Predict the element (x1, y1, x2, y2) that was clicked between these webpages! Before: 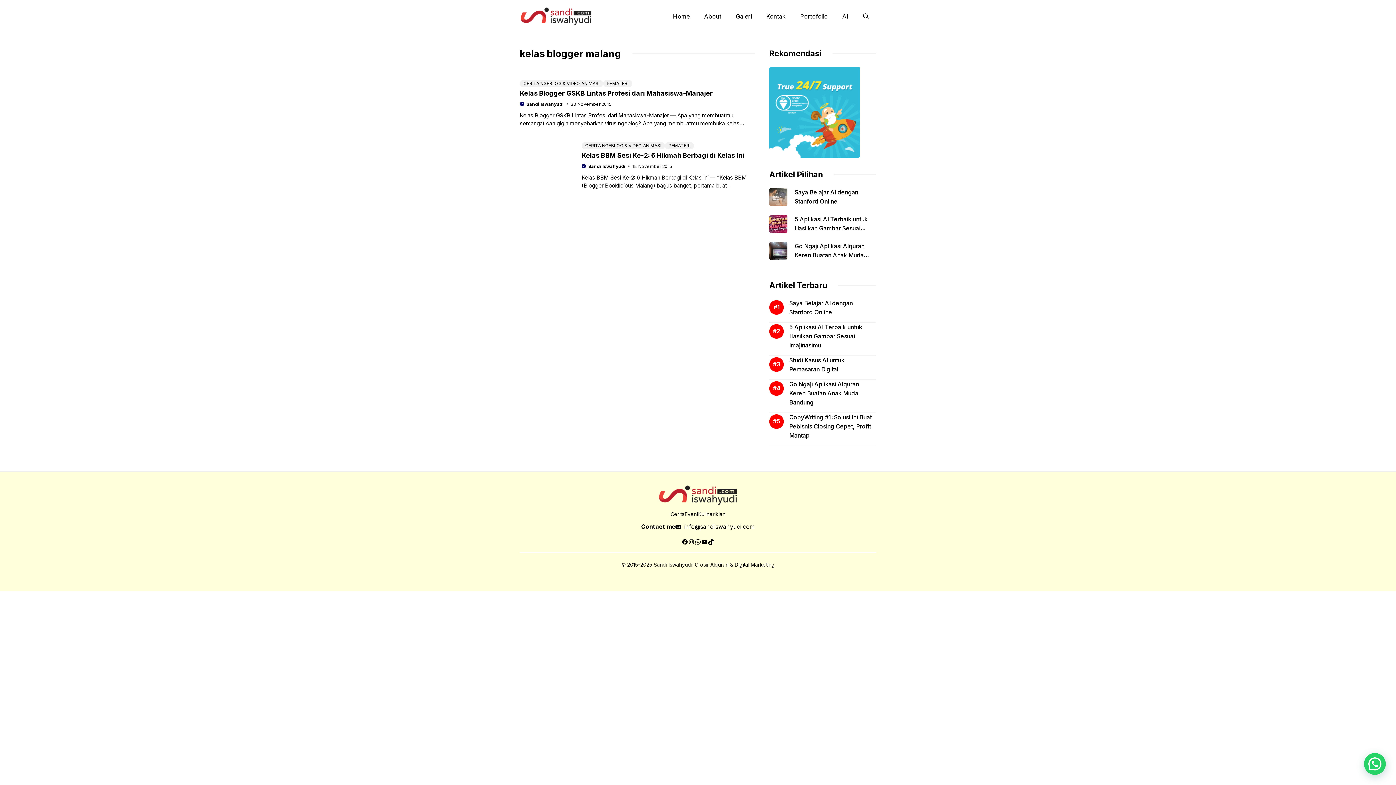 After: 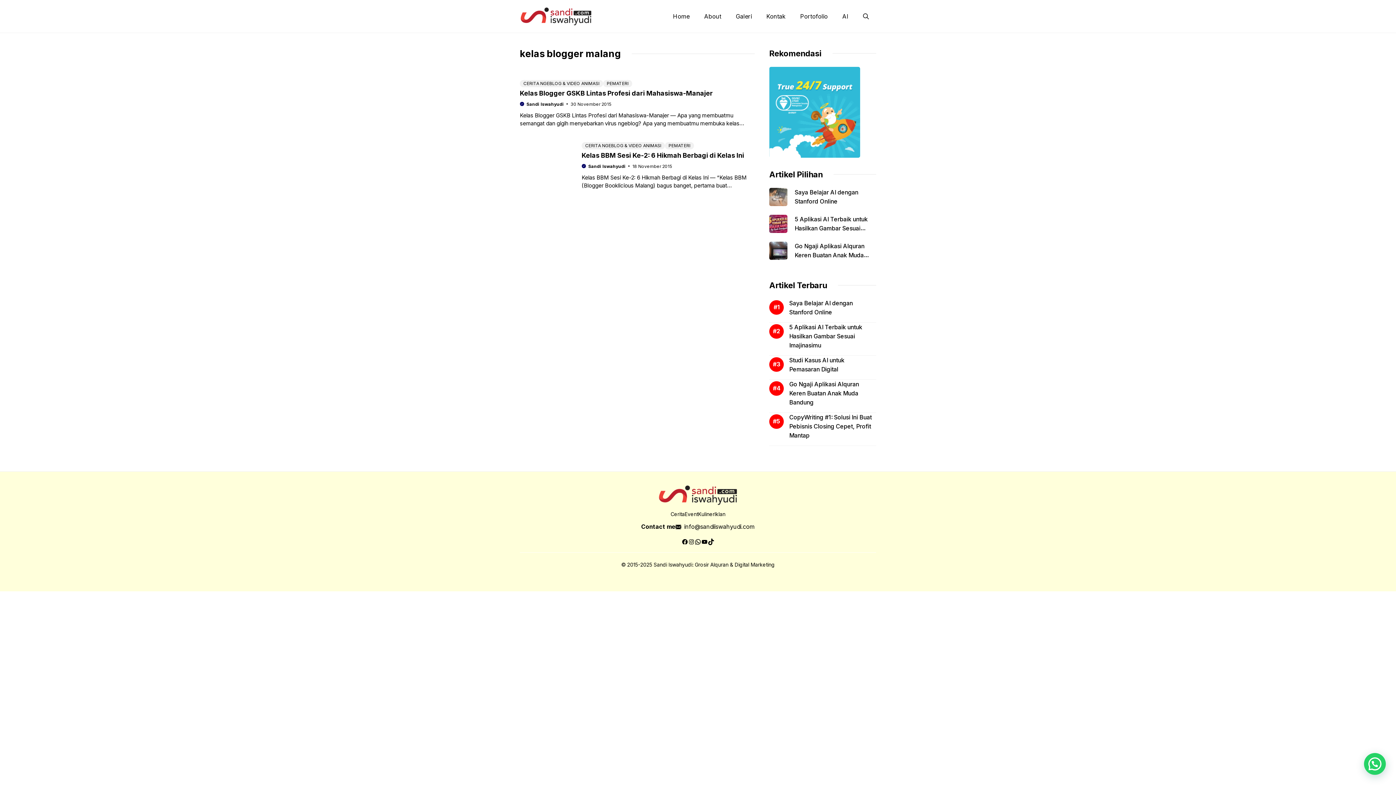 Action: bbox: (769, 66, 860, 157)